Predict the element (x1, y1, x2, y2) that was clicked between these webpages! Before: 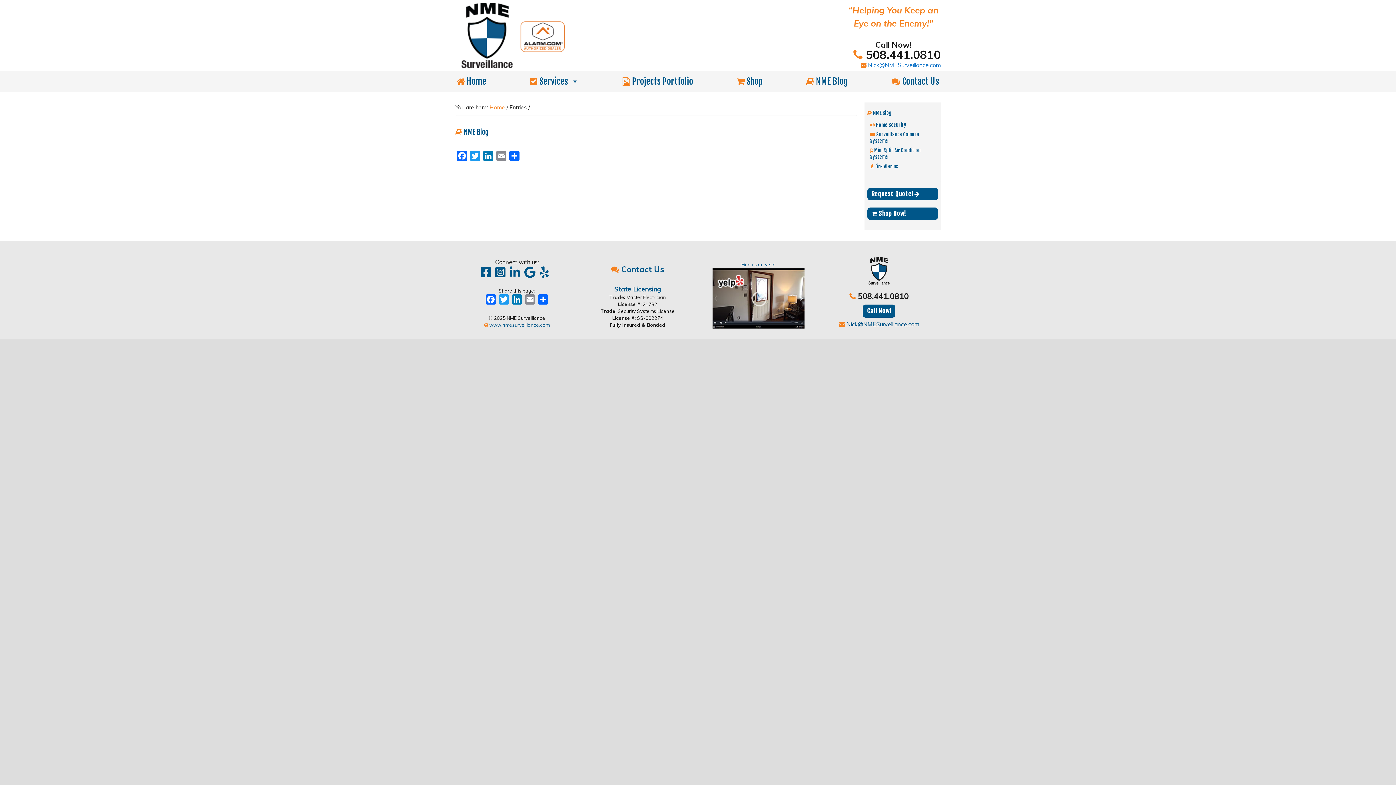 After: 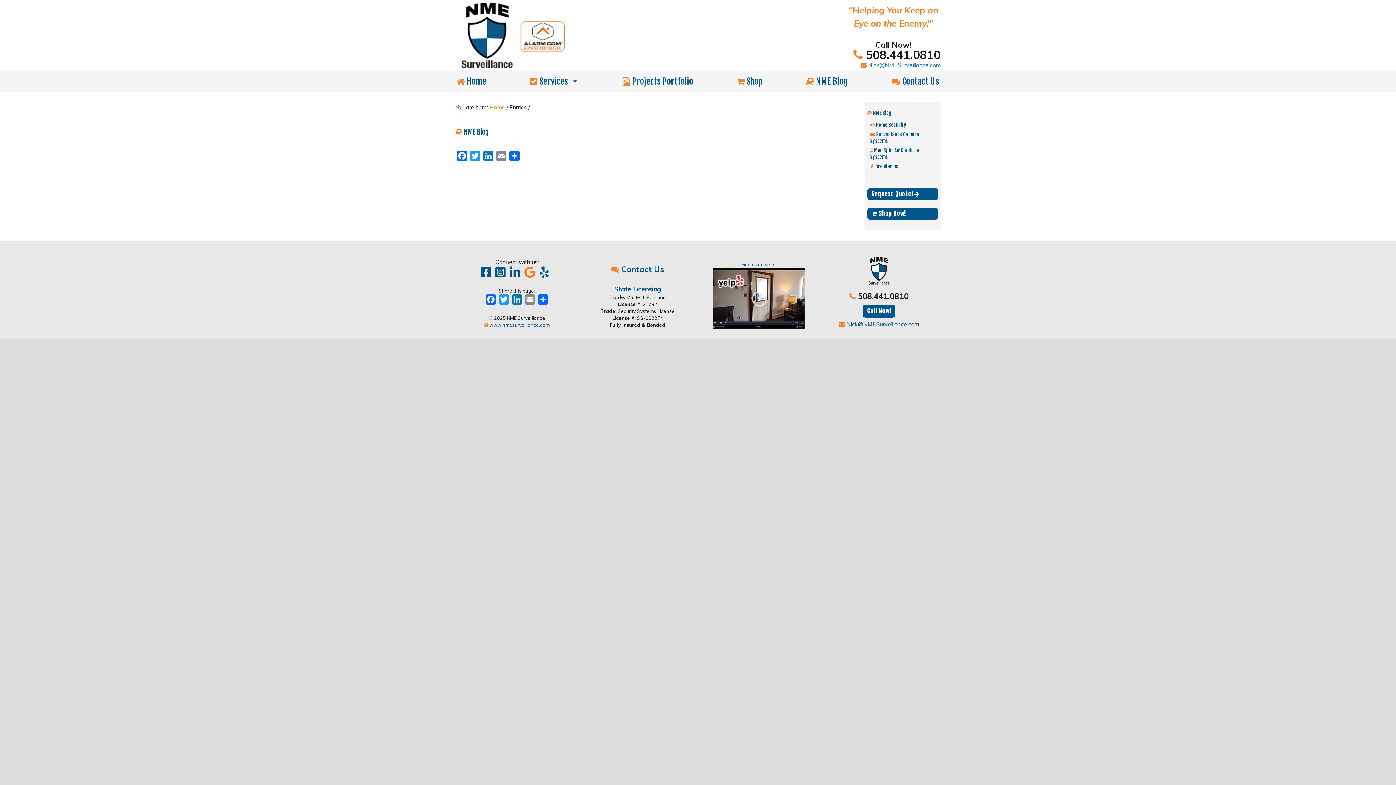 Action: bbox: (524, 270, 535, 278)